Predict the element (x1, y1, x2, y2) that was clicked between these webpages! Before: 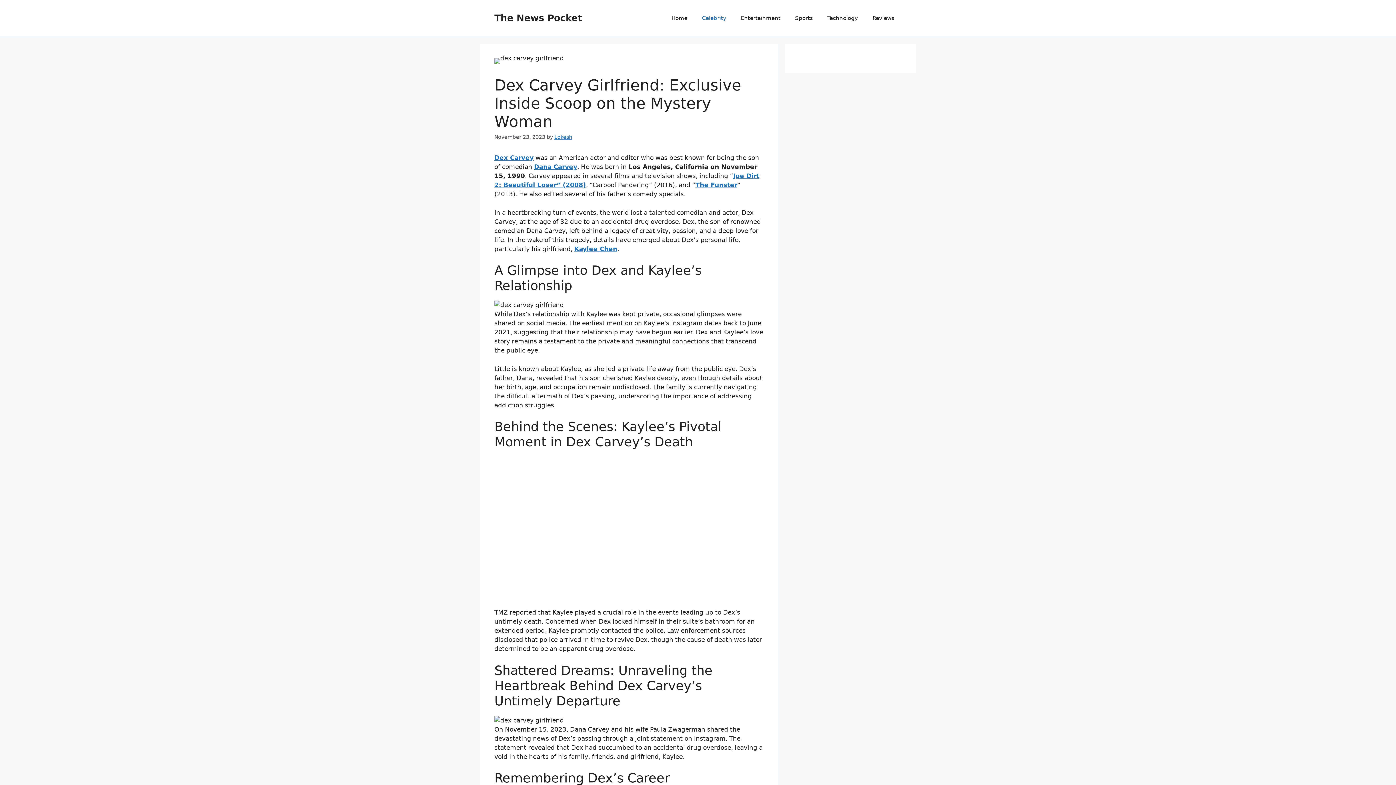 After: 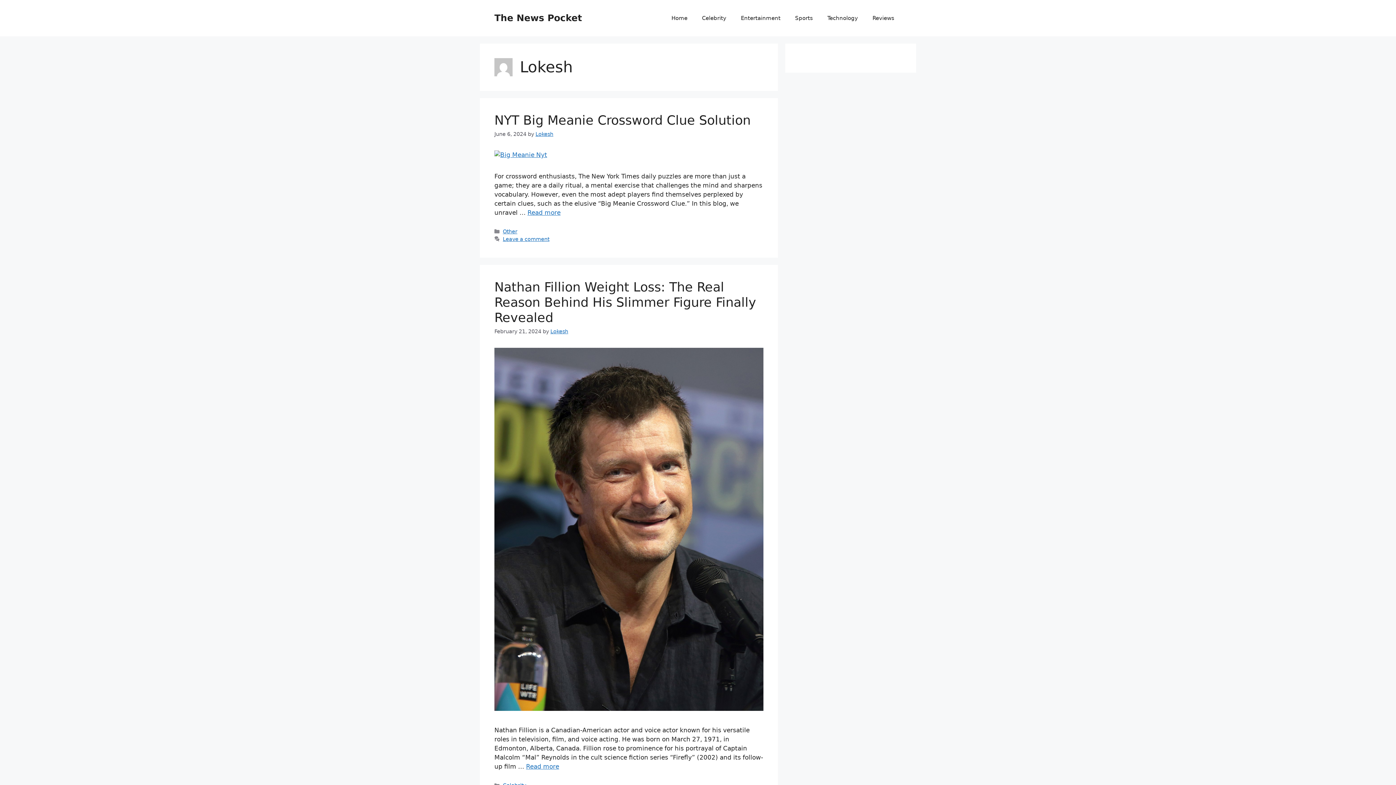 Action: bbox: (554, 134, 572, 140) label: Lokesh